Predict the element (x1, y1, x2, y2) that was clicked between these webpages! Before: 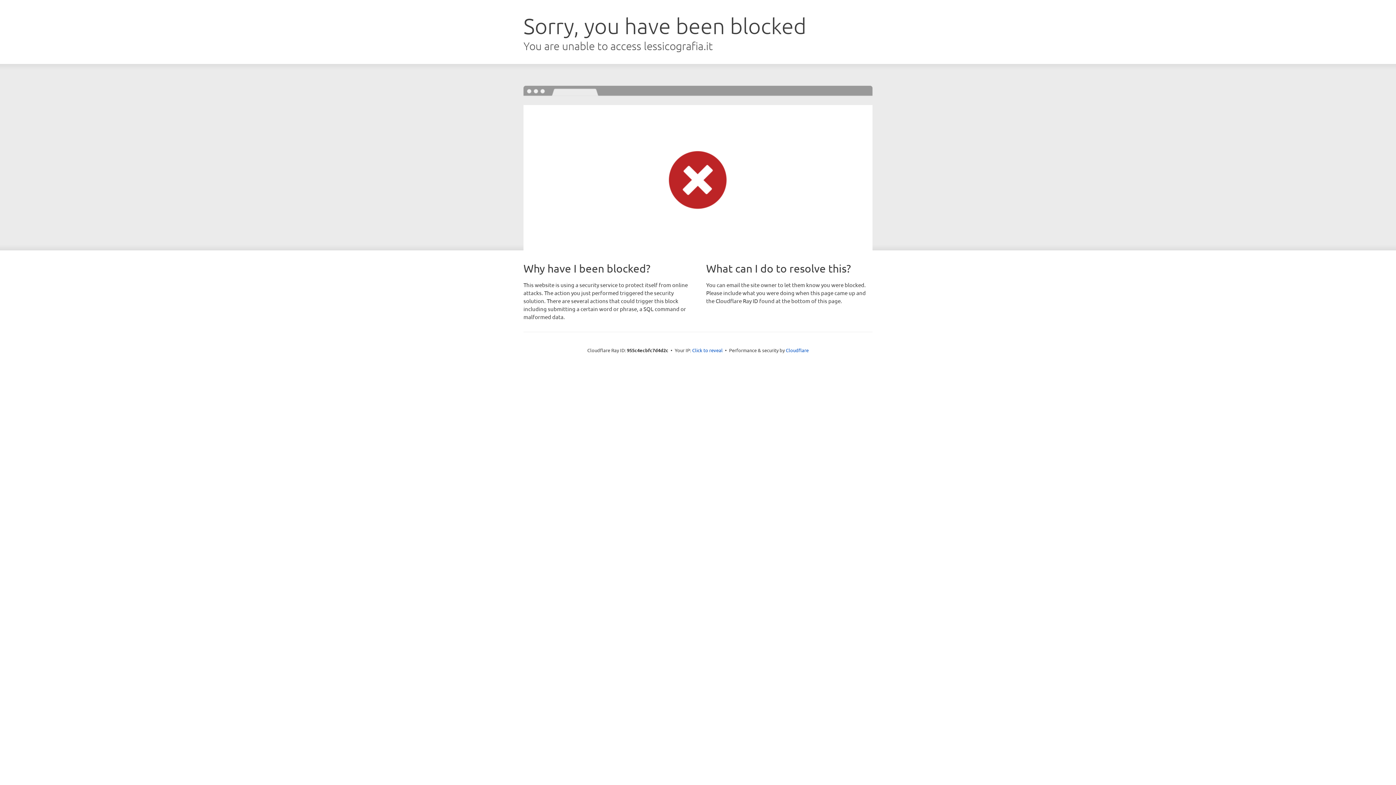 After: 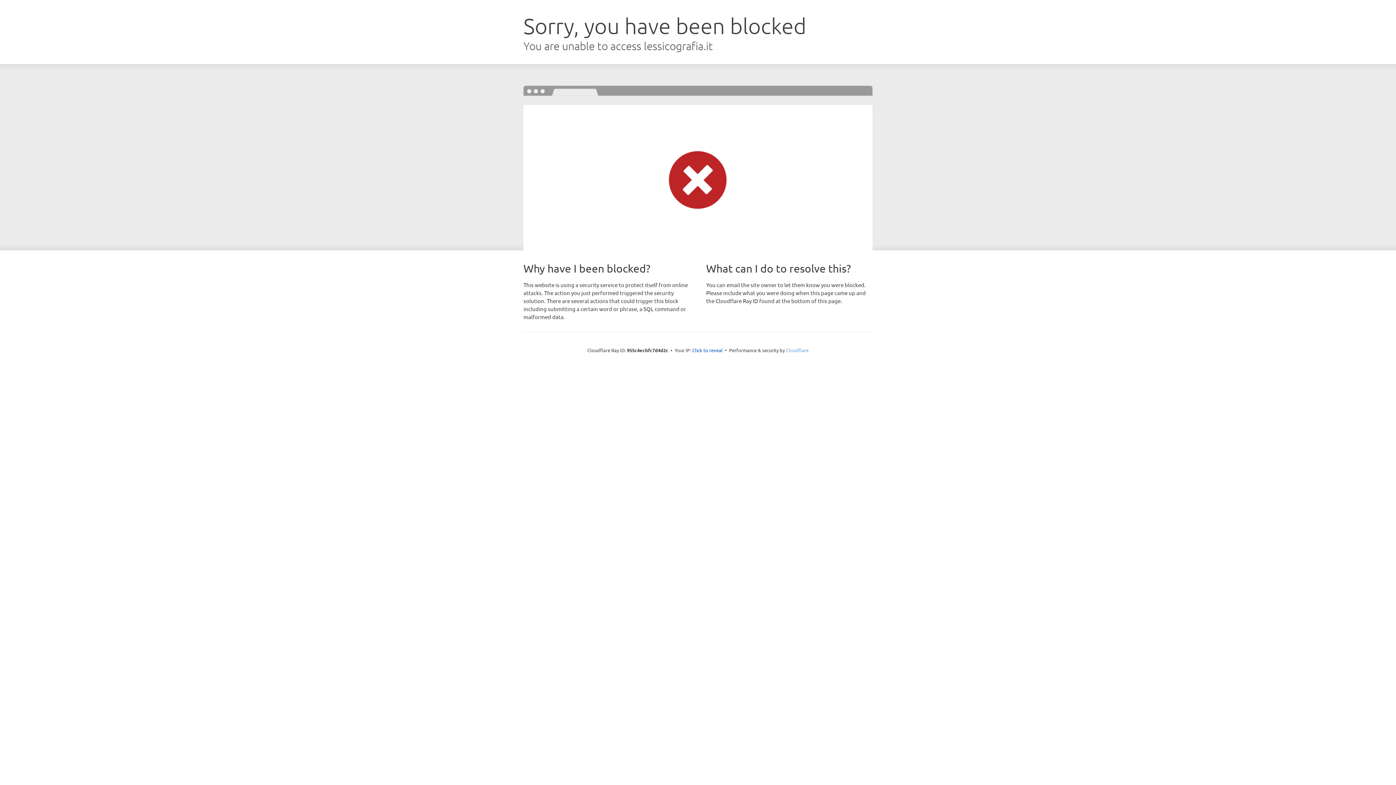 Action: bbox: (786, 347, 808, 353) label: Cloudflare